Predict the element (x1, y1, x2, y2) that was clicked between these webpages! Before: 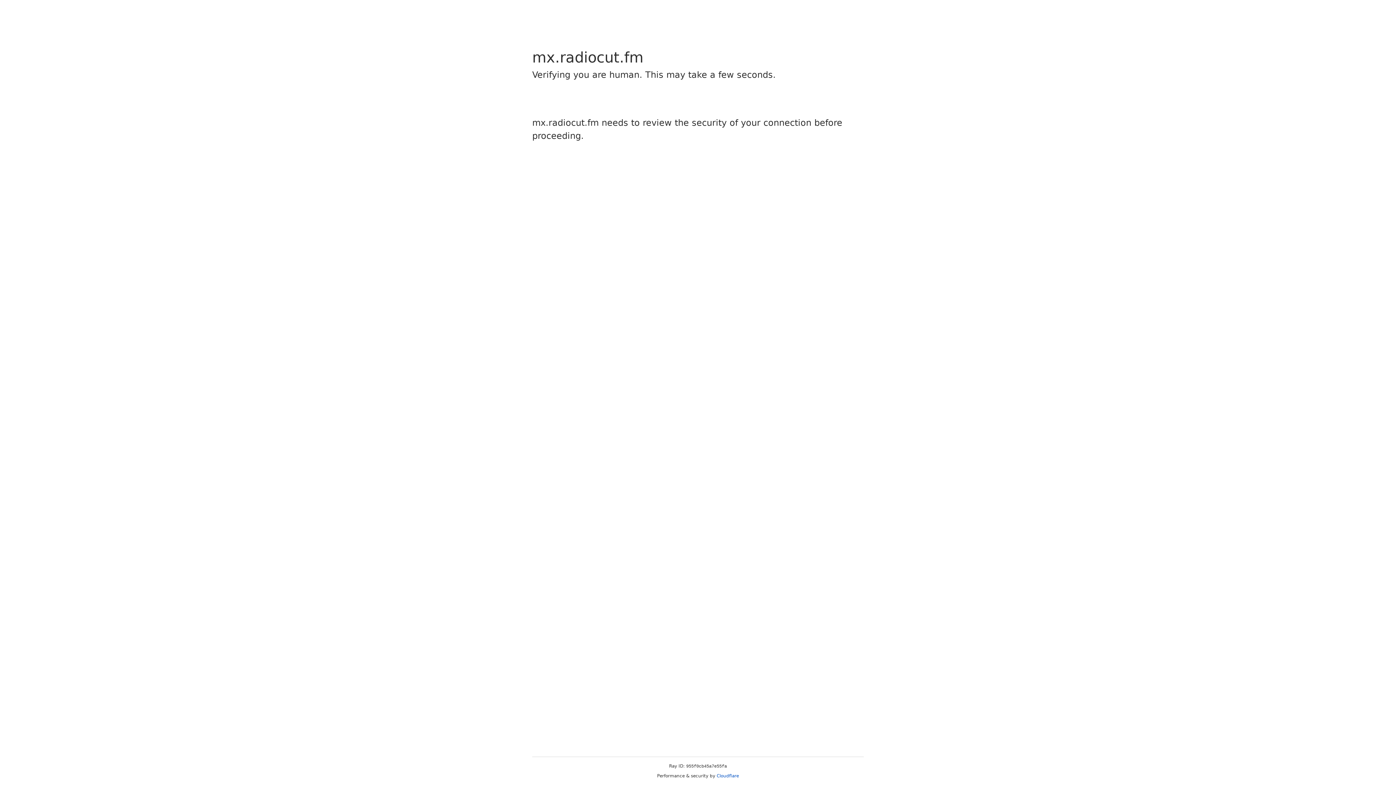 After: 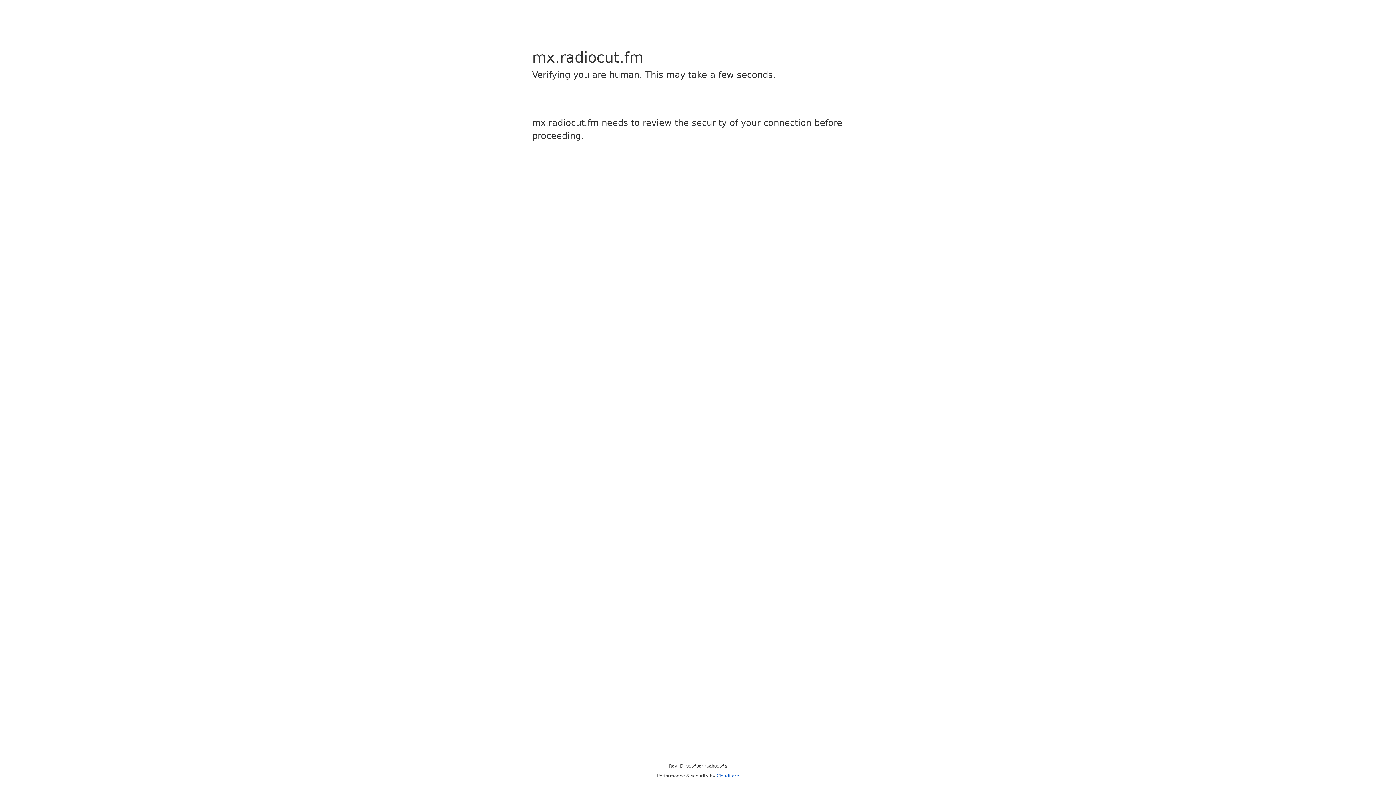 Action: bbox: (716, 773, 739, 778) label: Cloudflare